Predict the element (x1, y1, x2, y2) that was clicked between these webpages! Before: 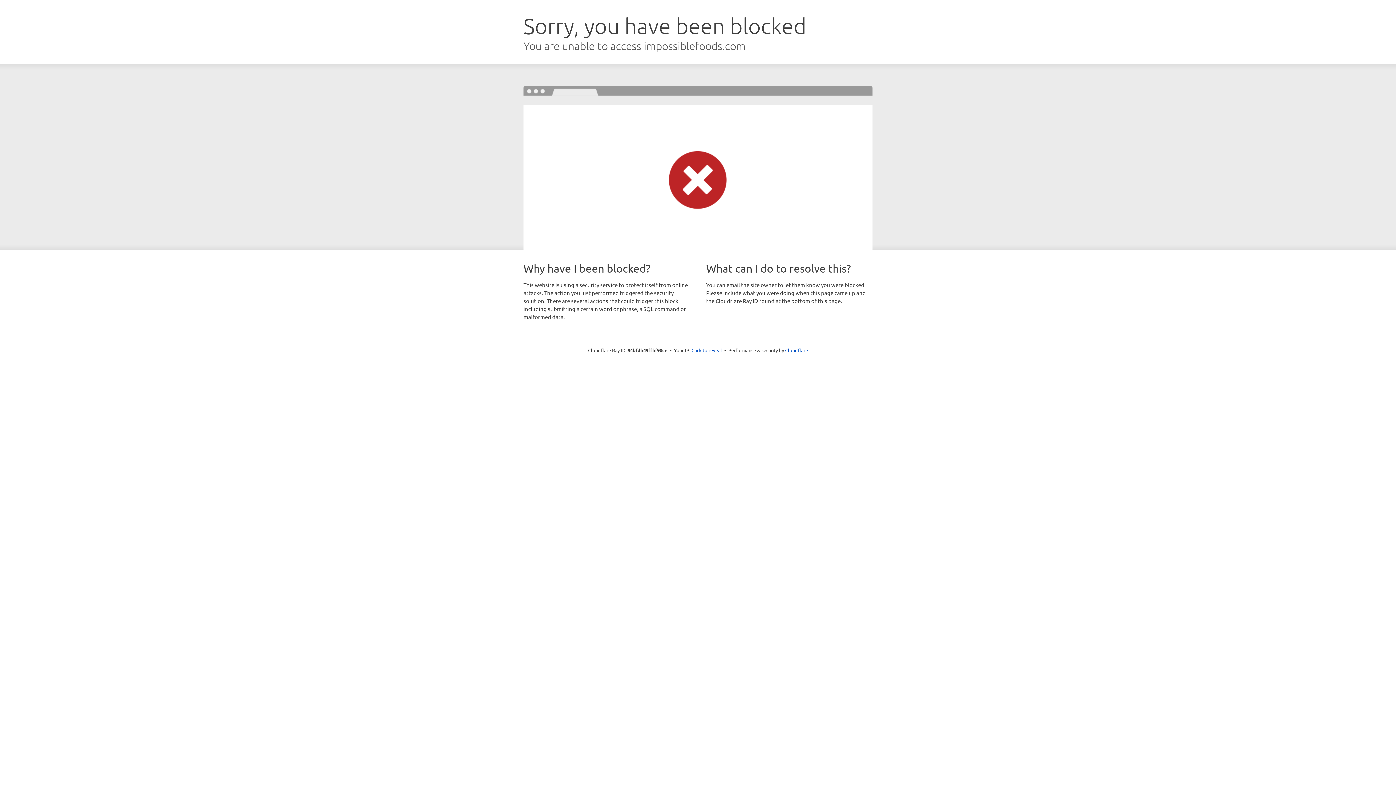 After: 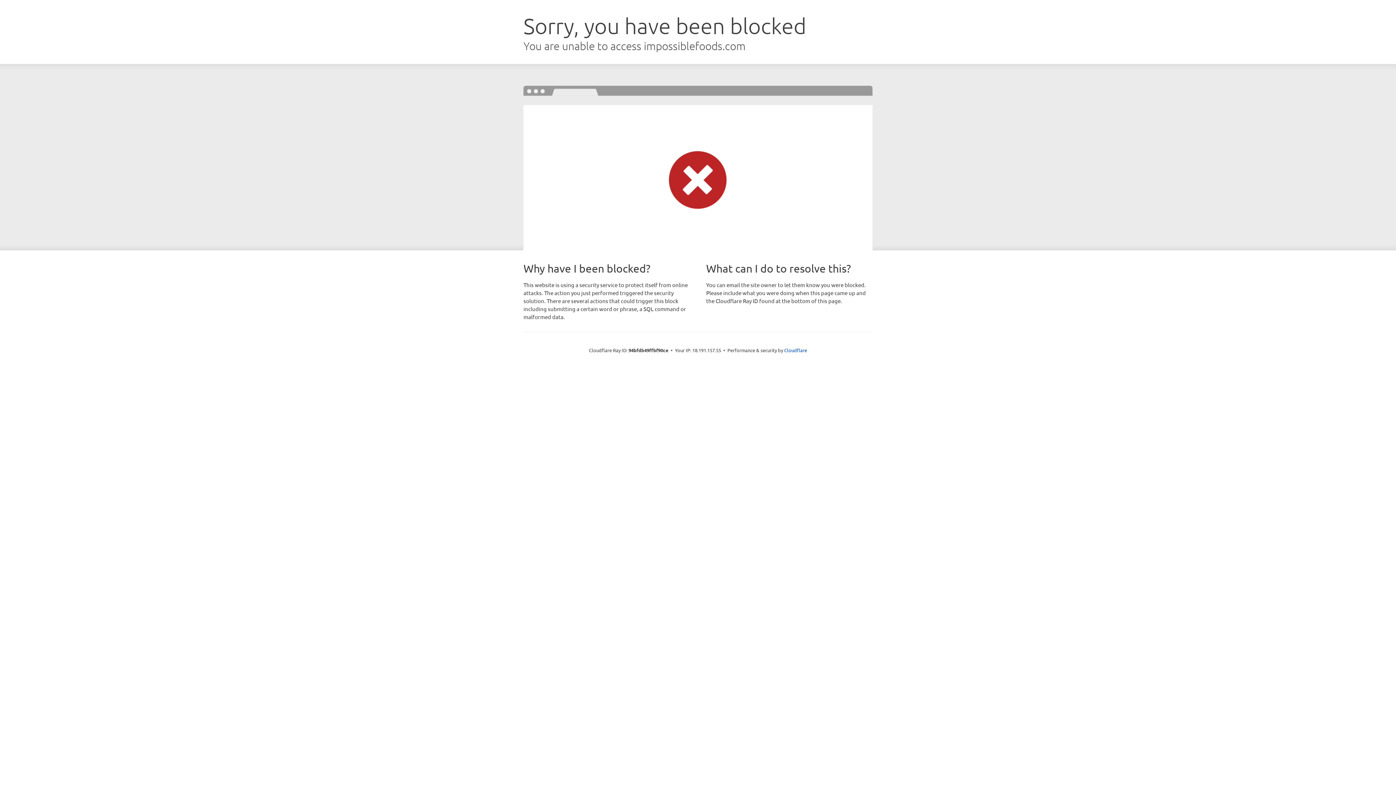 Action: bbox: (691, 346, 722, 353) label: Click to reveal